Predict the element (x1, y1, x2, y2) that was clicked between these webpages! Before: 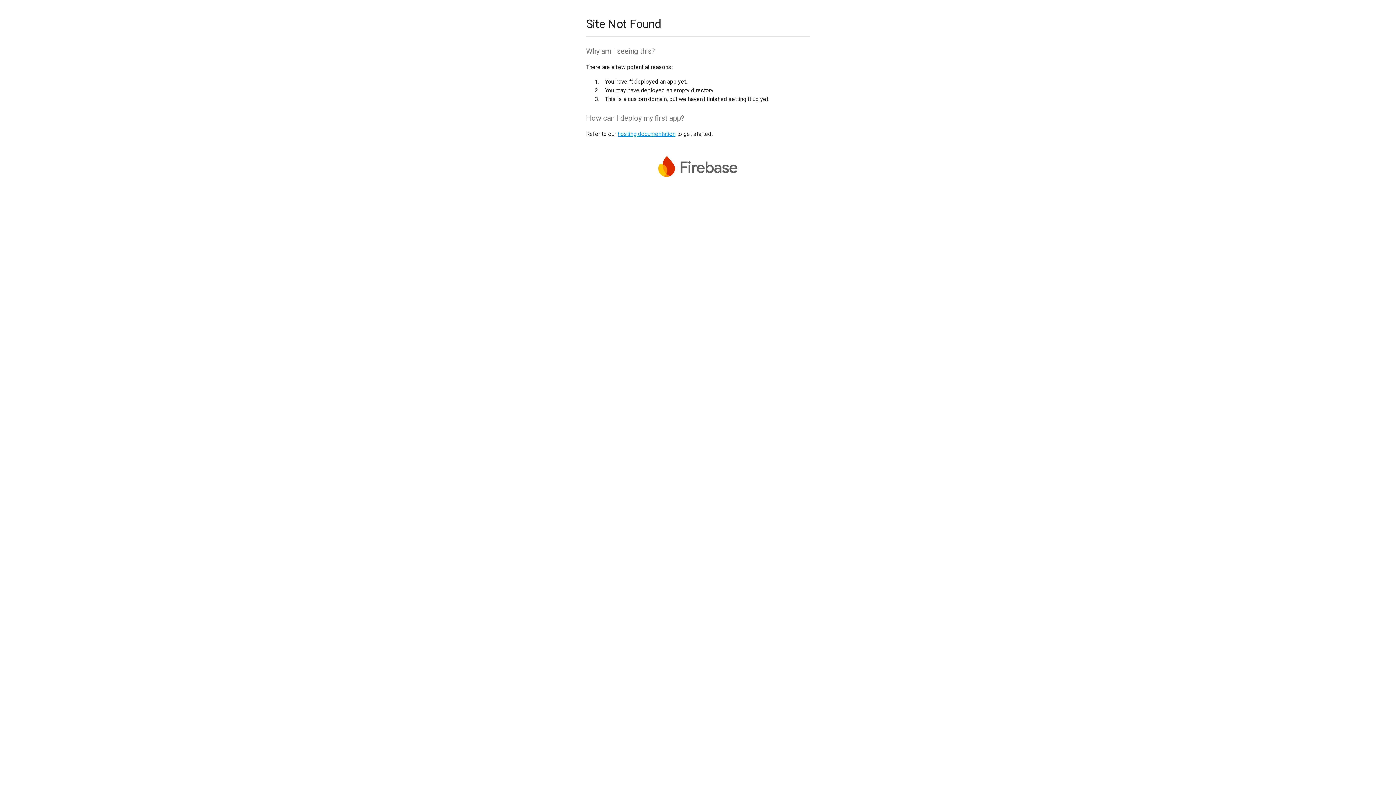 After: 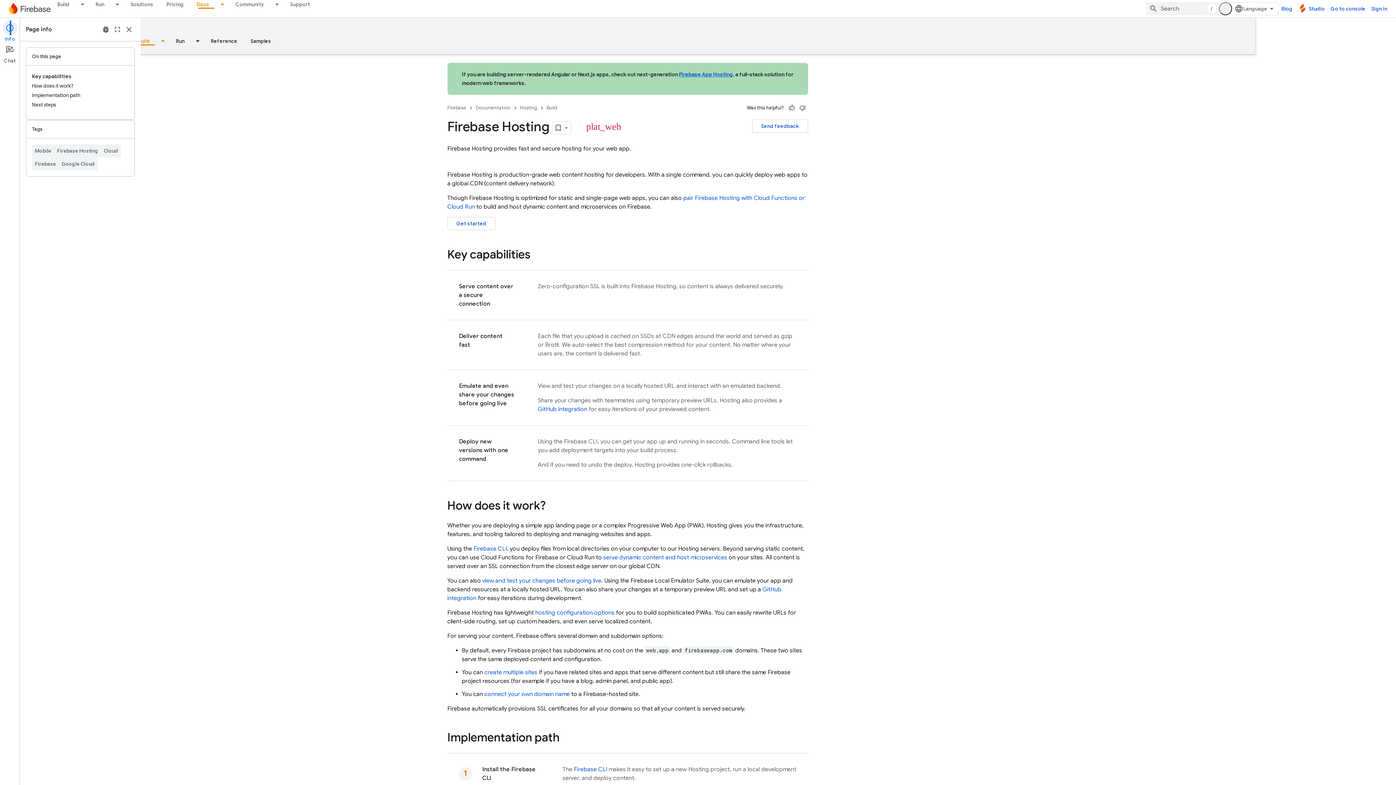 Action: bbox: (617, 130, 675, 137) label: hosting documentation